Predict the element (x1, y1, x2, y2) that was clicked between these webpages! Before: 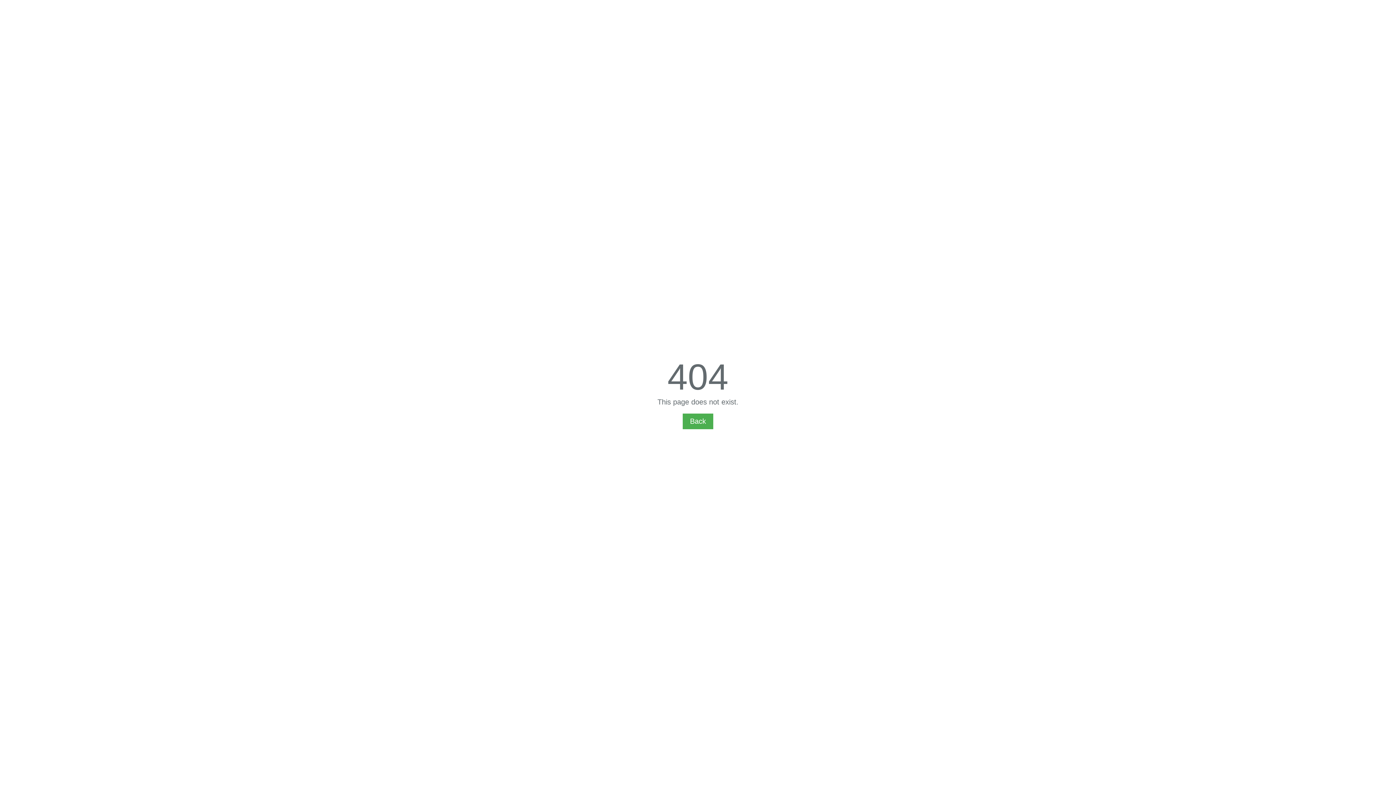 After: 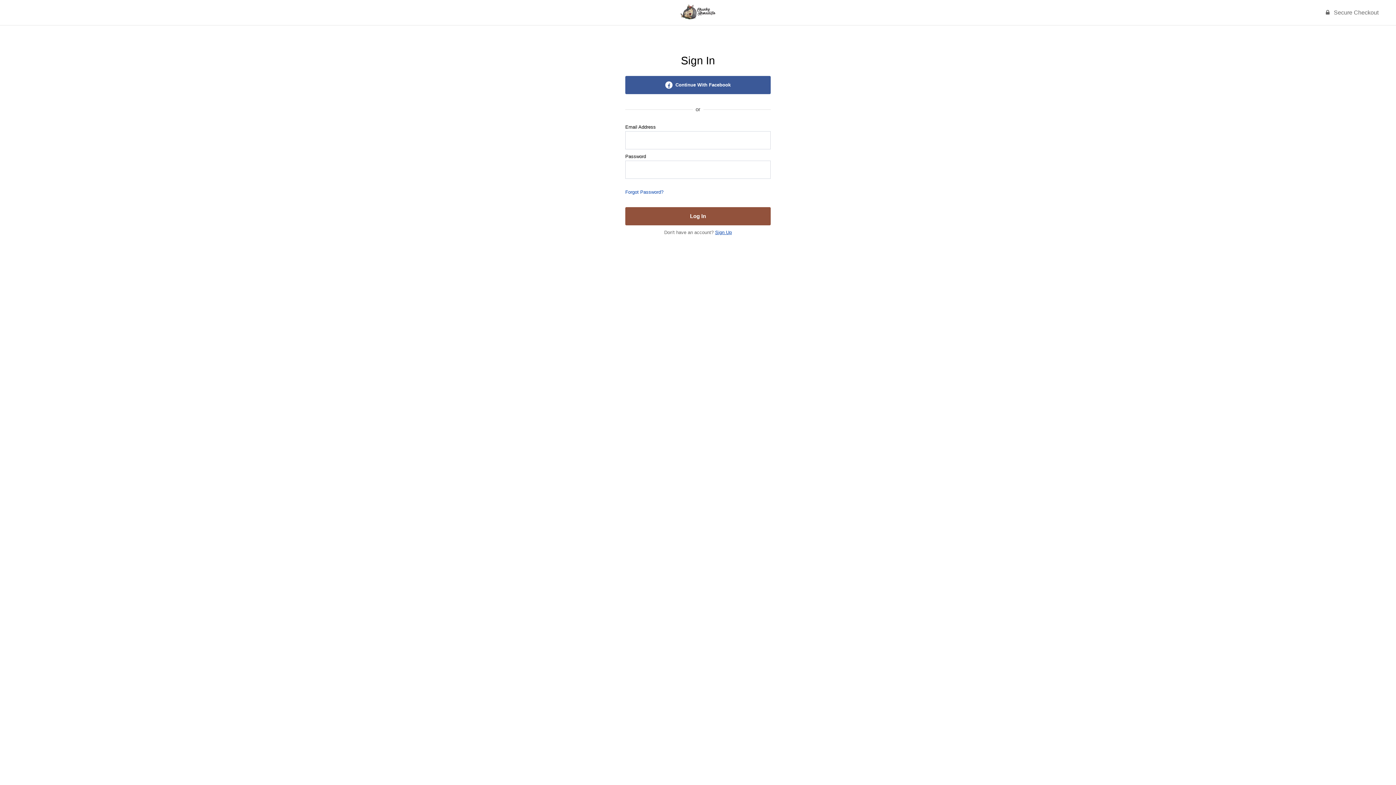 Action: bbox: (682, 413, 713, 429) label: Back